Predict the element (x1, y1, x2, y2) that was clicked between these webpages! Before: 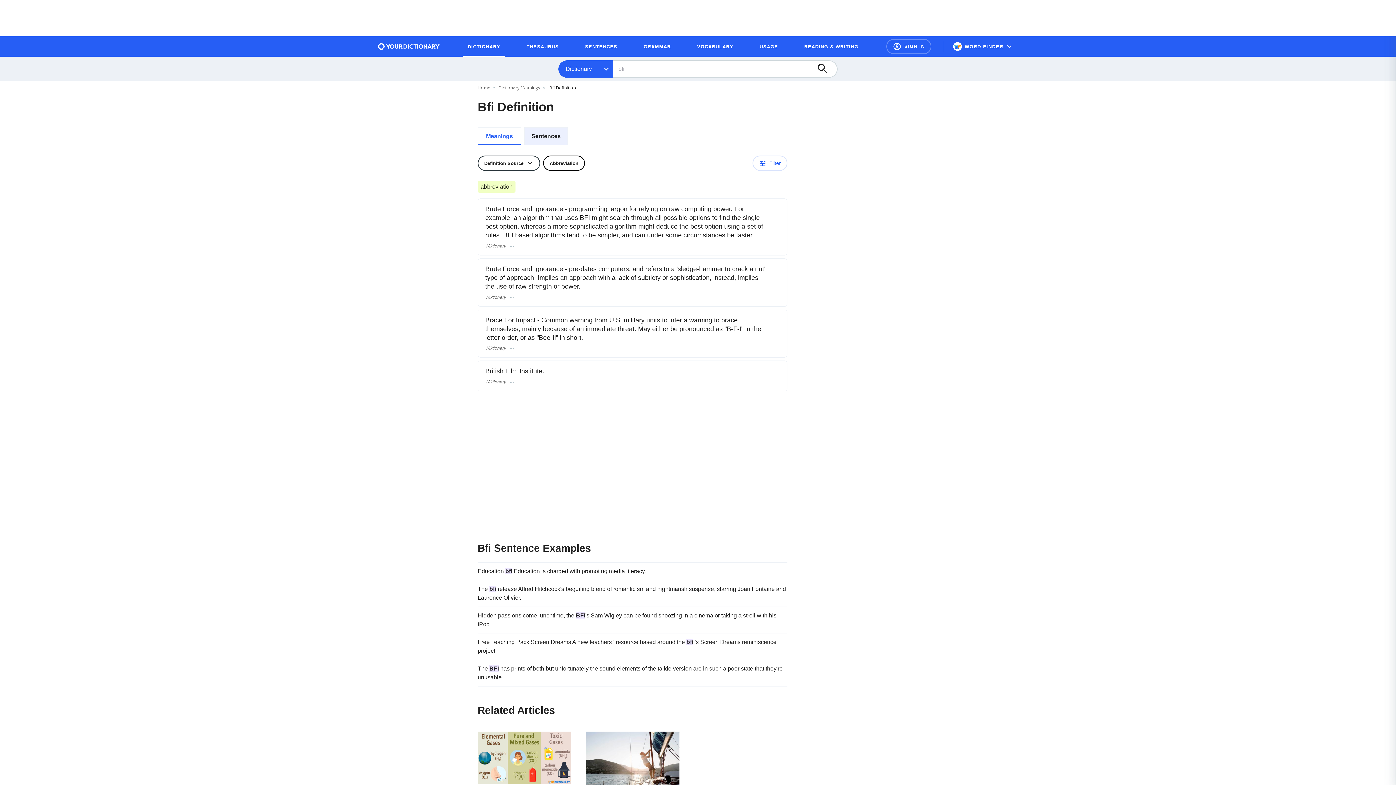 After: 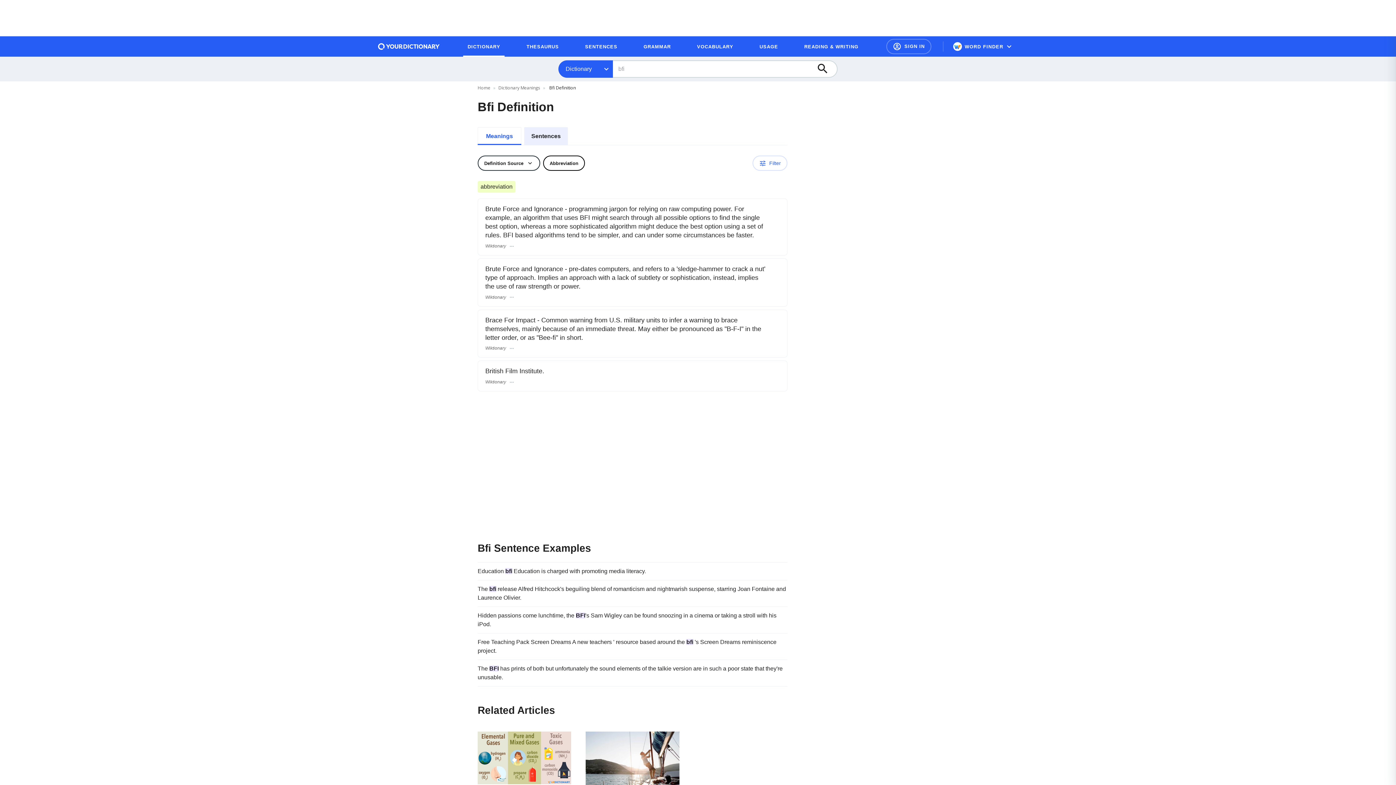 Action: bbox: (477, 127, 521, 145) label: Meanings